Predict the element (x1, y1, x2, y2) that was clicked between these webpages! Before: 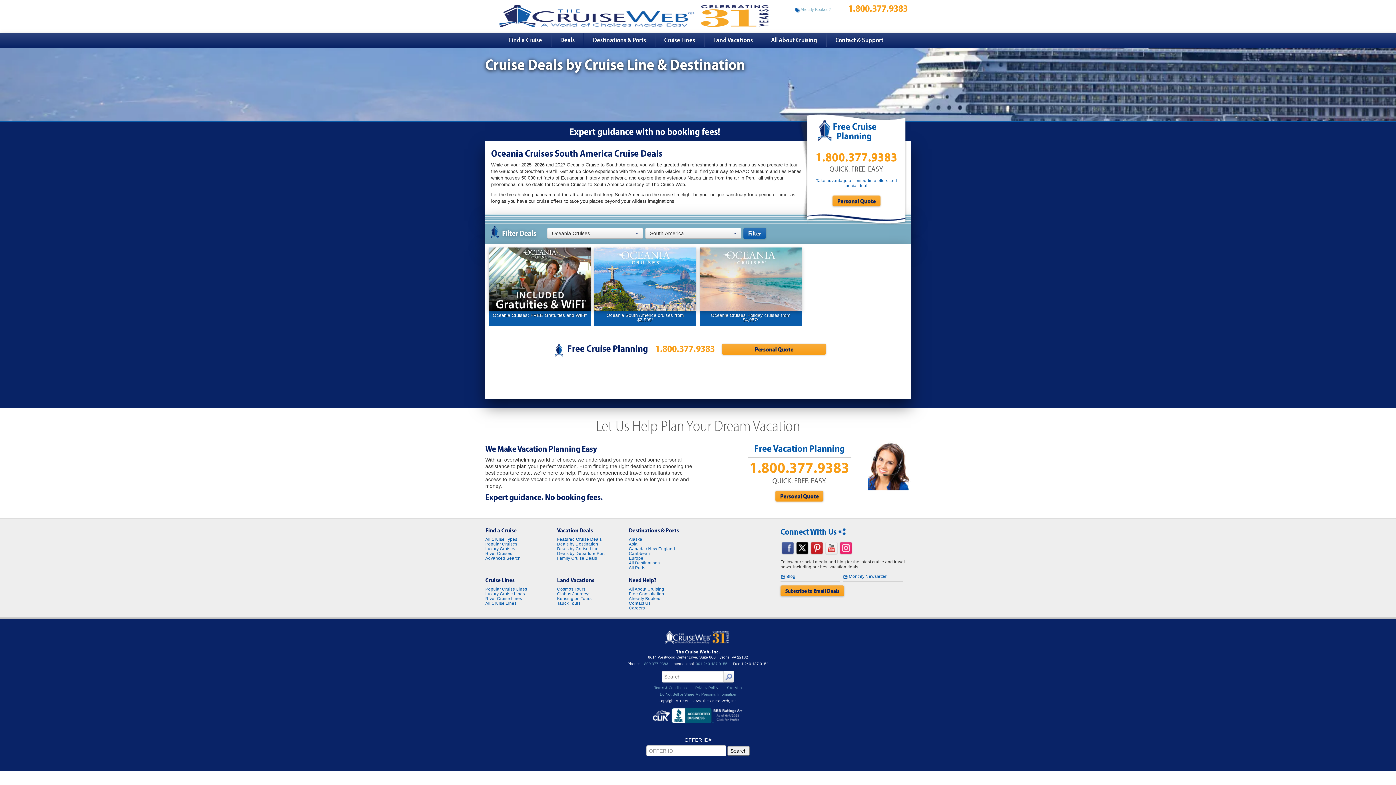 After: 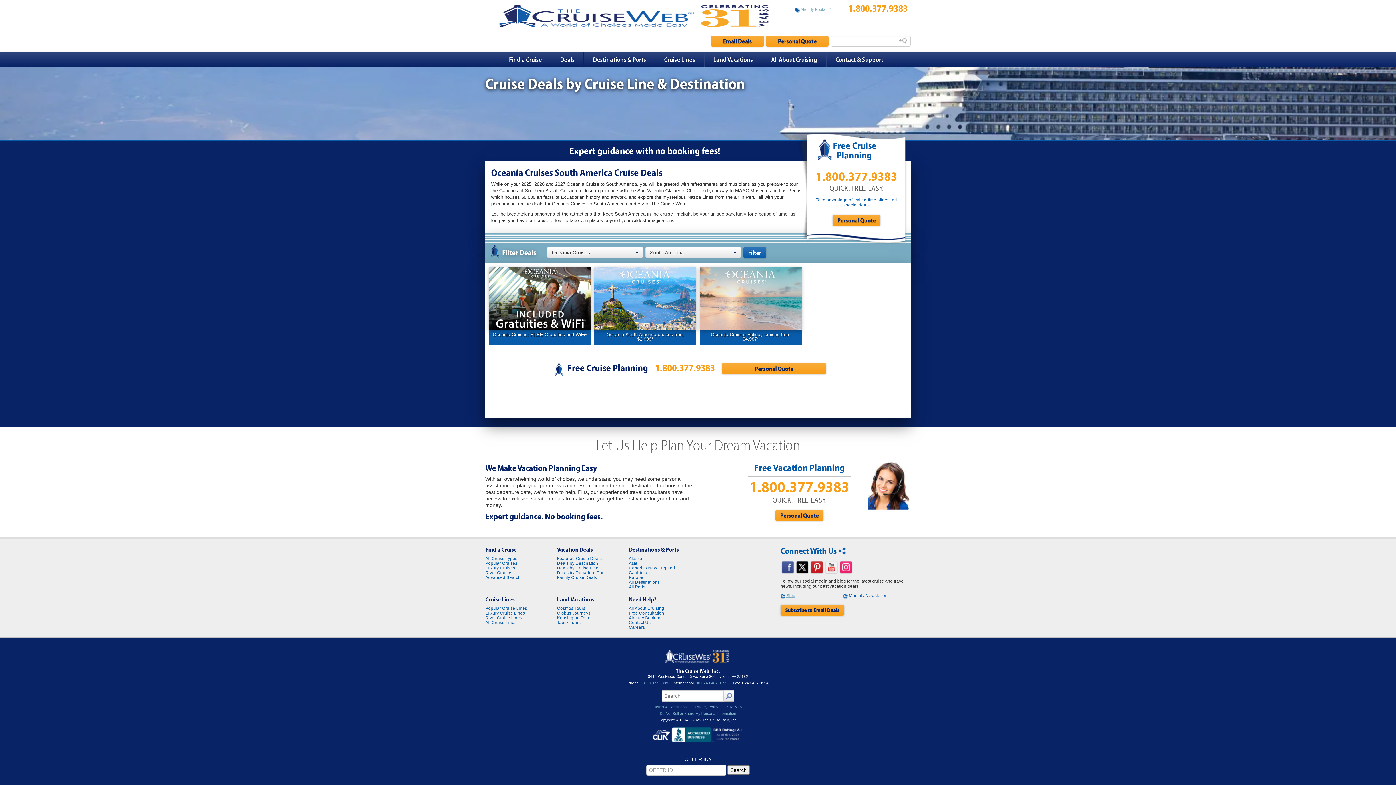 Action: bbox: (780, 574, 795, 578) label: Blog